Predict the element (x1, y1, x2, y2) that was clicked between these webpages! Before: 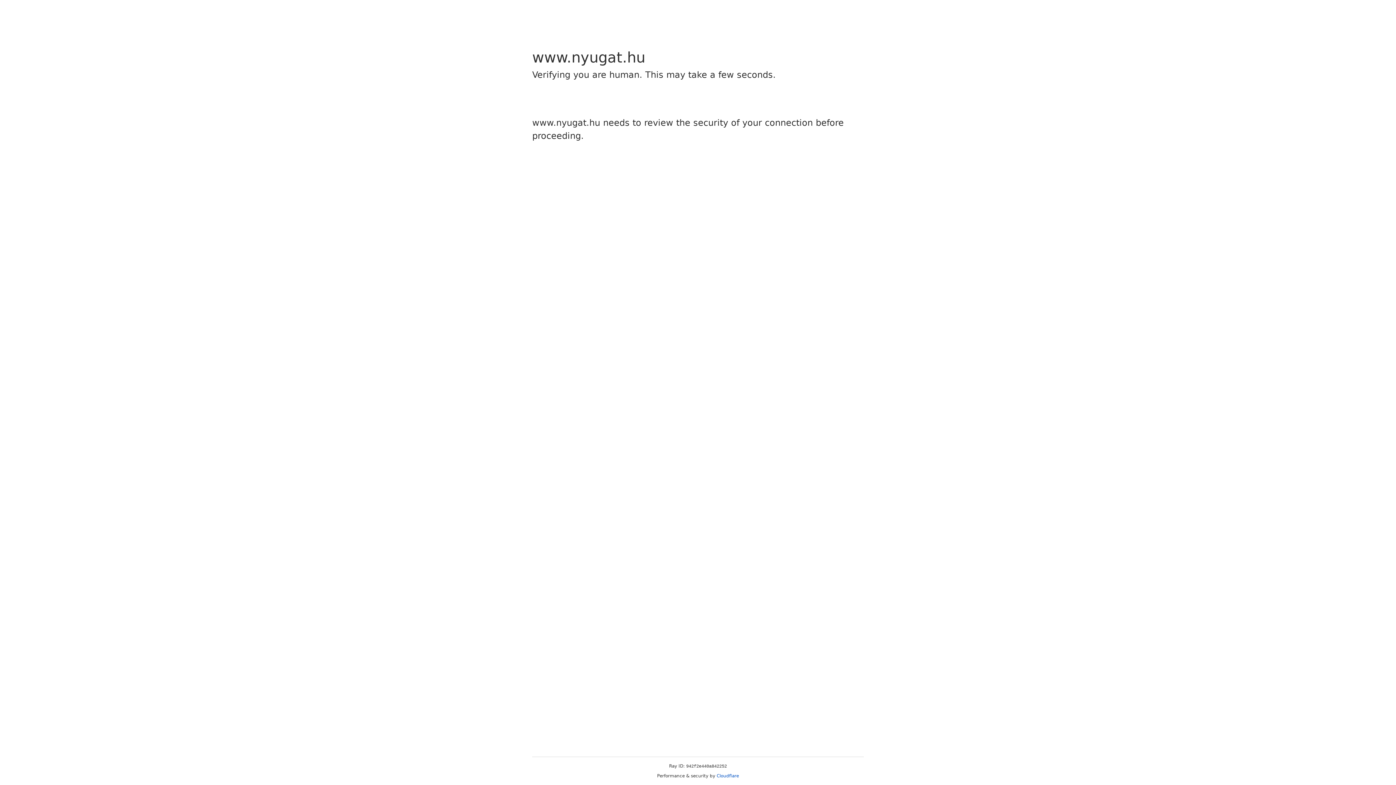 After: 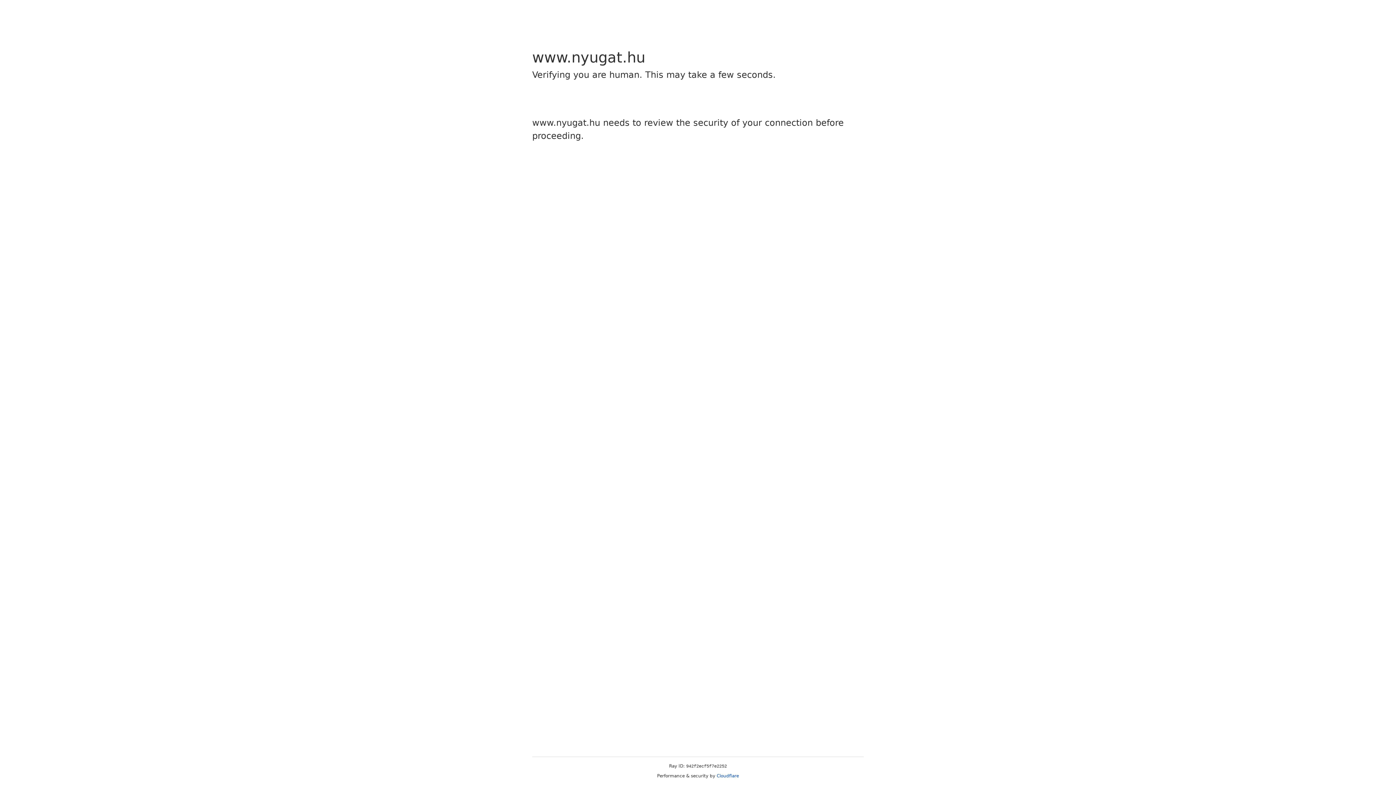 Action: bbox: (716, 773, 739, 778) label: Cloudflare